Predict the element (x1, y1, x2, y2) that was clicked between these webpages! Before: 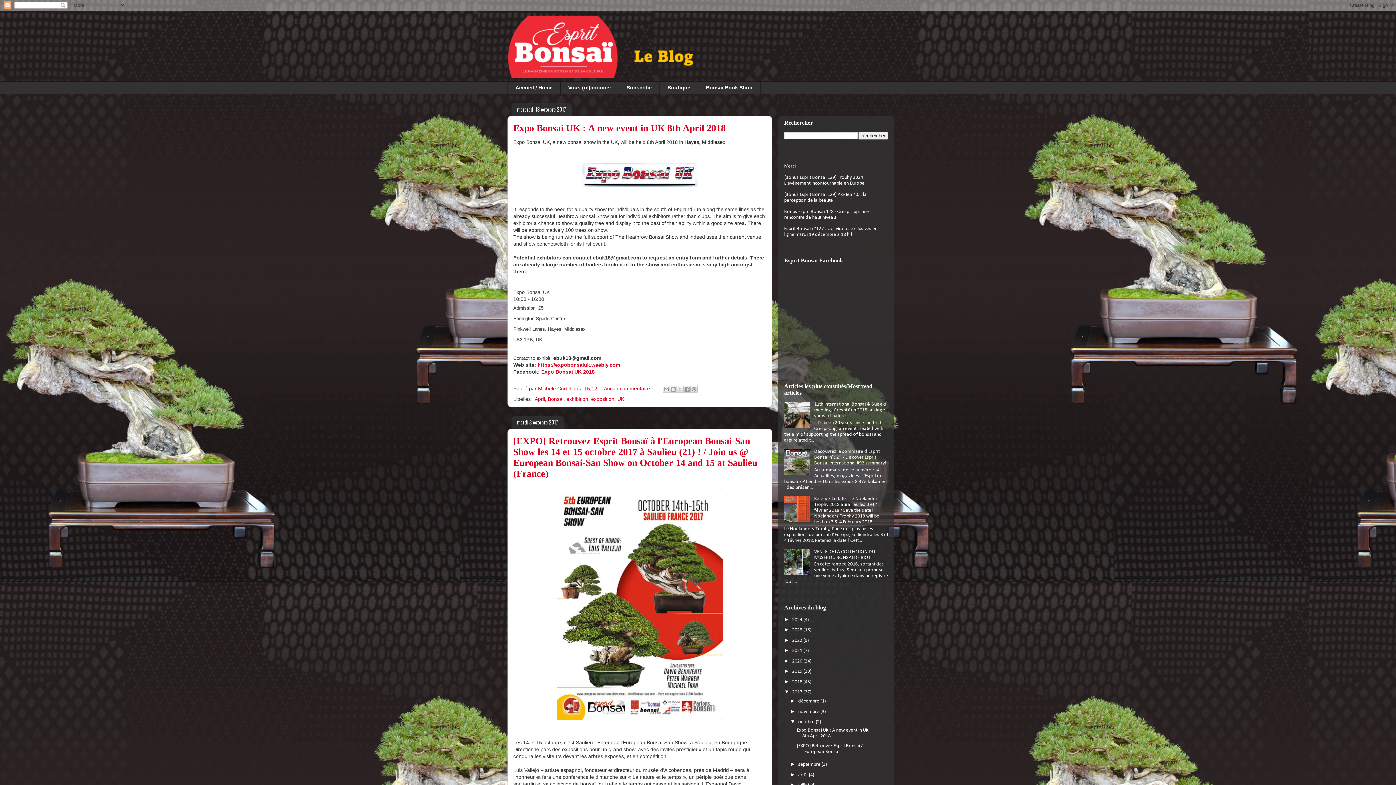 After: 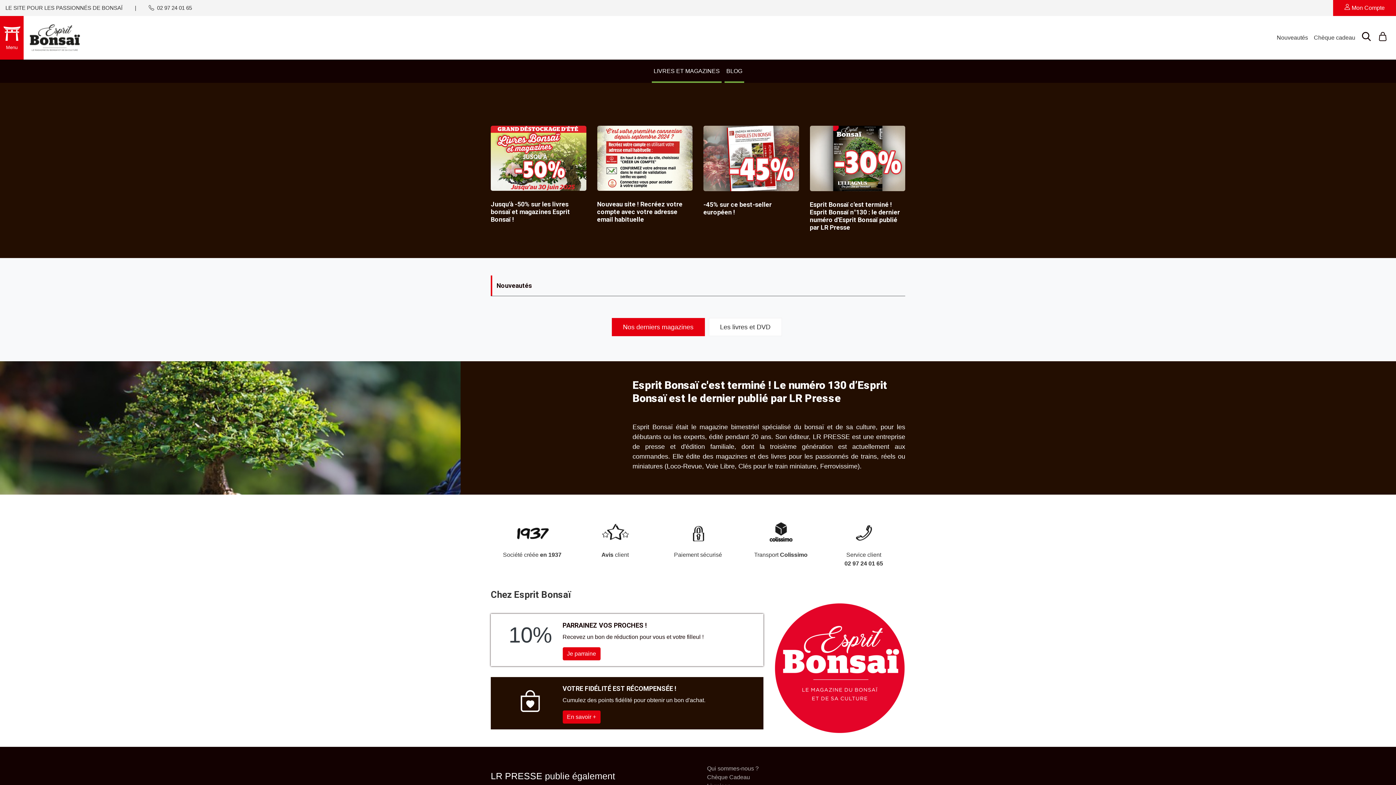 Action: label: Boutique bbox: (659, 81, 698, 94)